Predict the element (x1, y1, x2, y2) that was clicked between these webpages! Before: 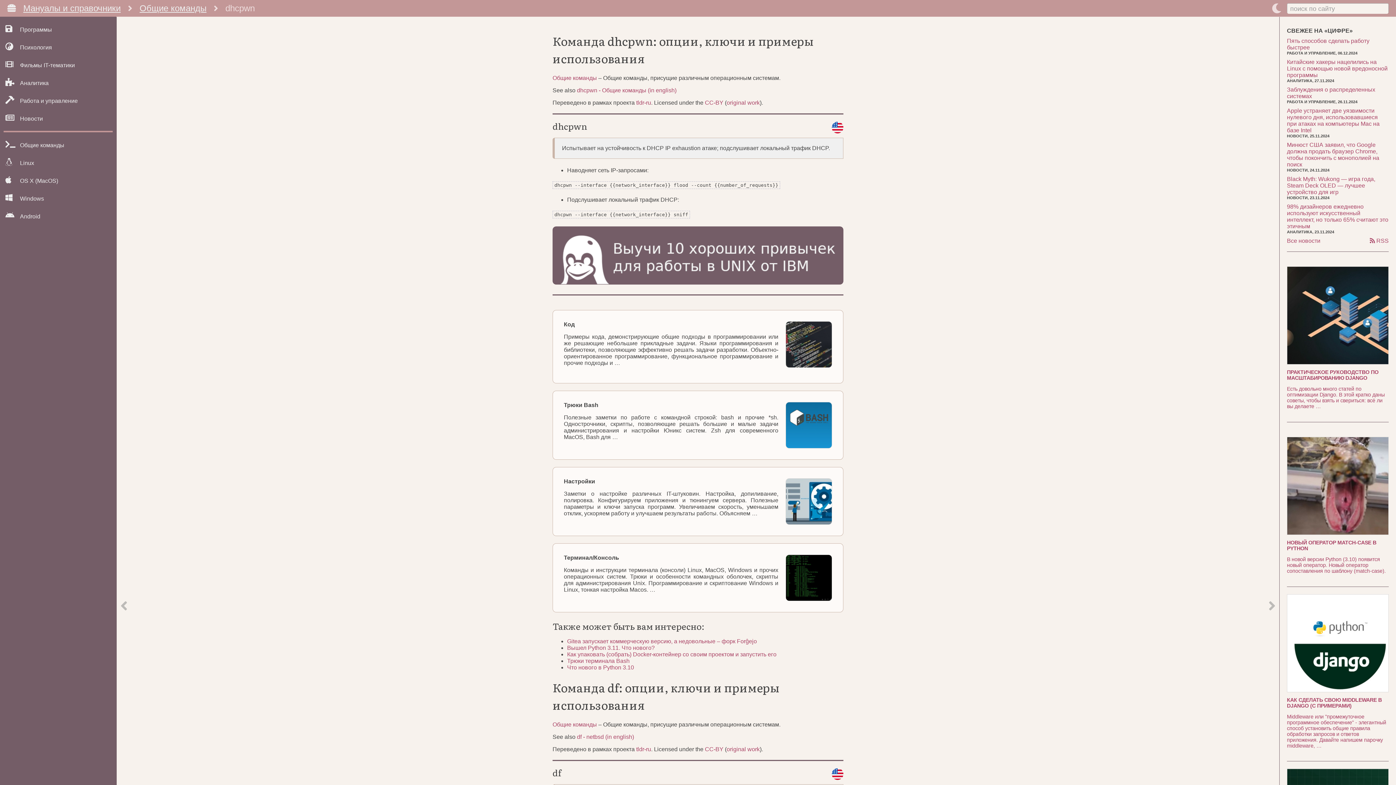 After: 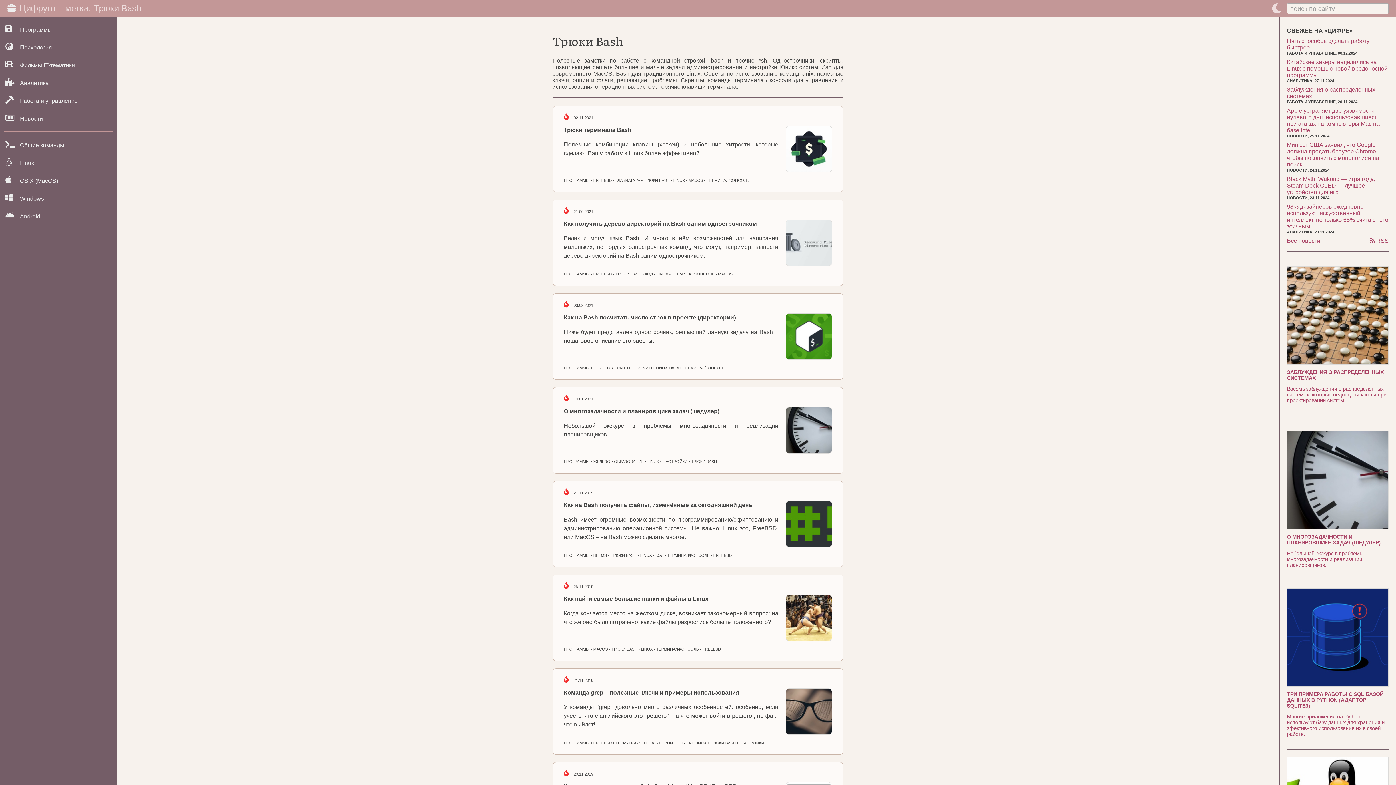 Action: label: Трюки Bash

Полезные заметки по работе с командной строкой: bash и прочие *sh. Однострочники, скрипты, позволяющие решать большие и малые задачи администрирования и настройки Юникс систем. Zsh для современного MacOS, Bash для … bbox: (552, 390, 843, 459)